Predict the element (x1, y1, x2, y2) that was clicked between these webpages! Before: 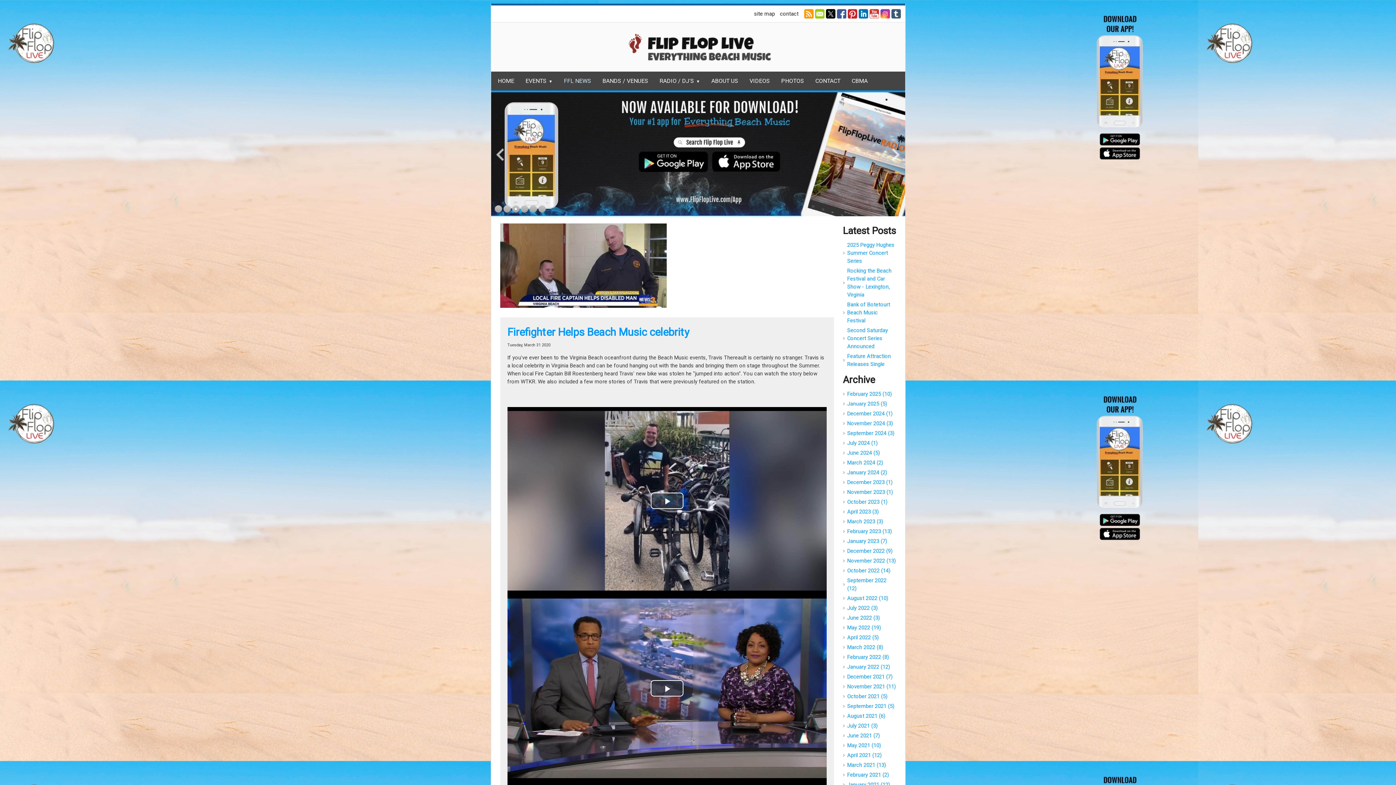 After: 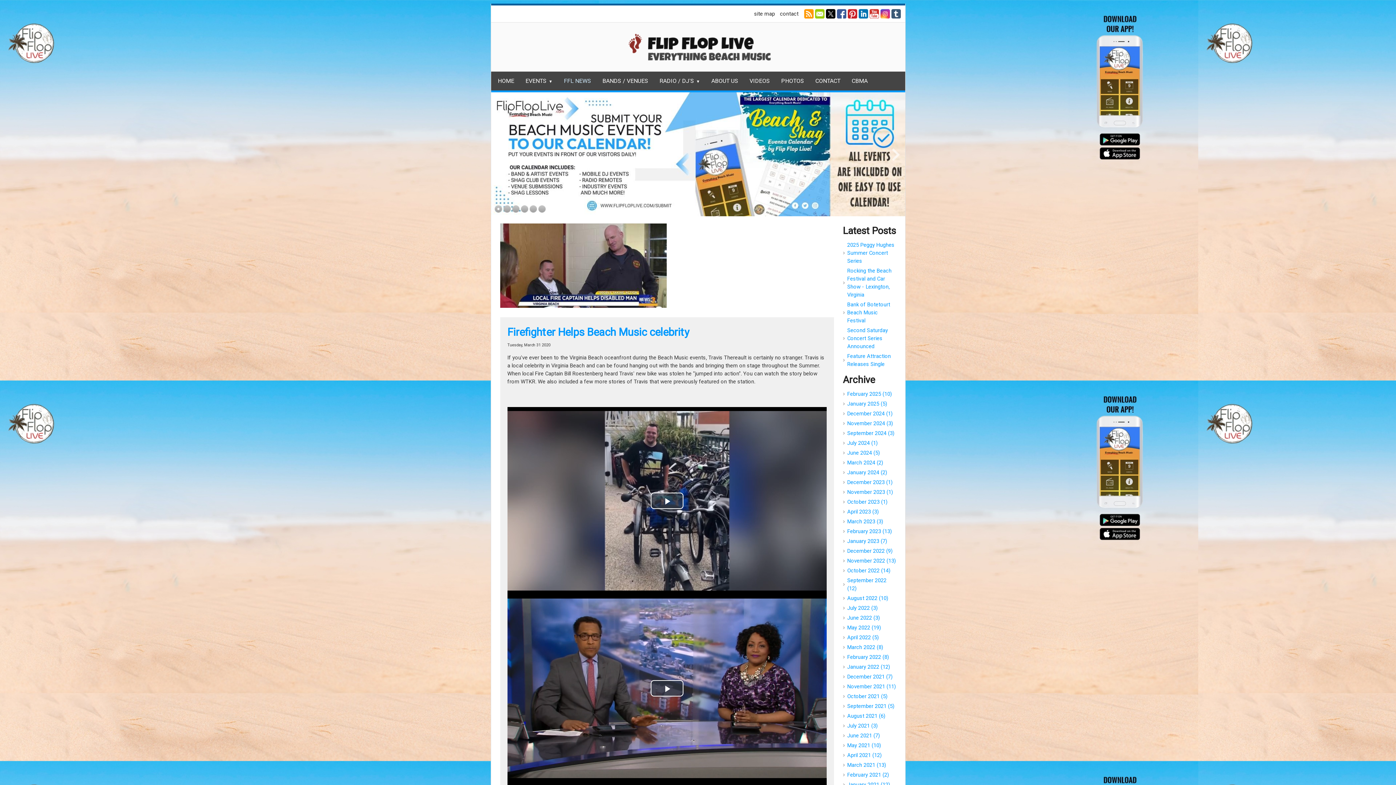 Action: bbox: (891, 9, 901, 18)